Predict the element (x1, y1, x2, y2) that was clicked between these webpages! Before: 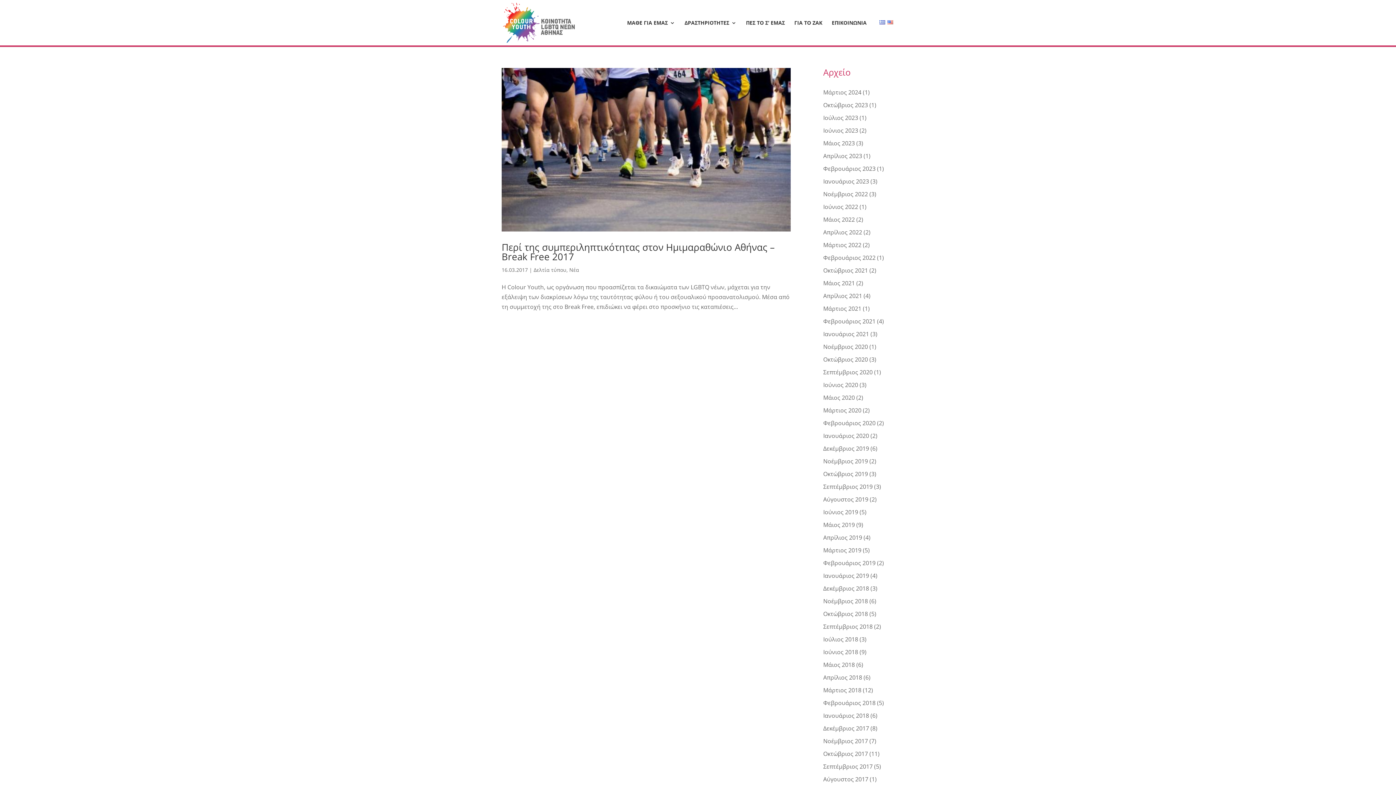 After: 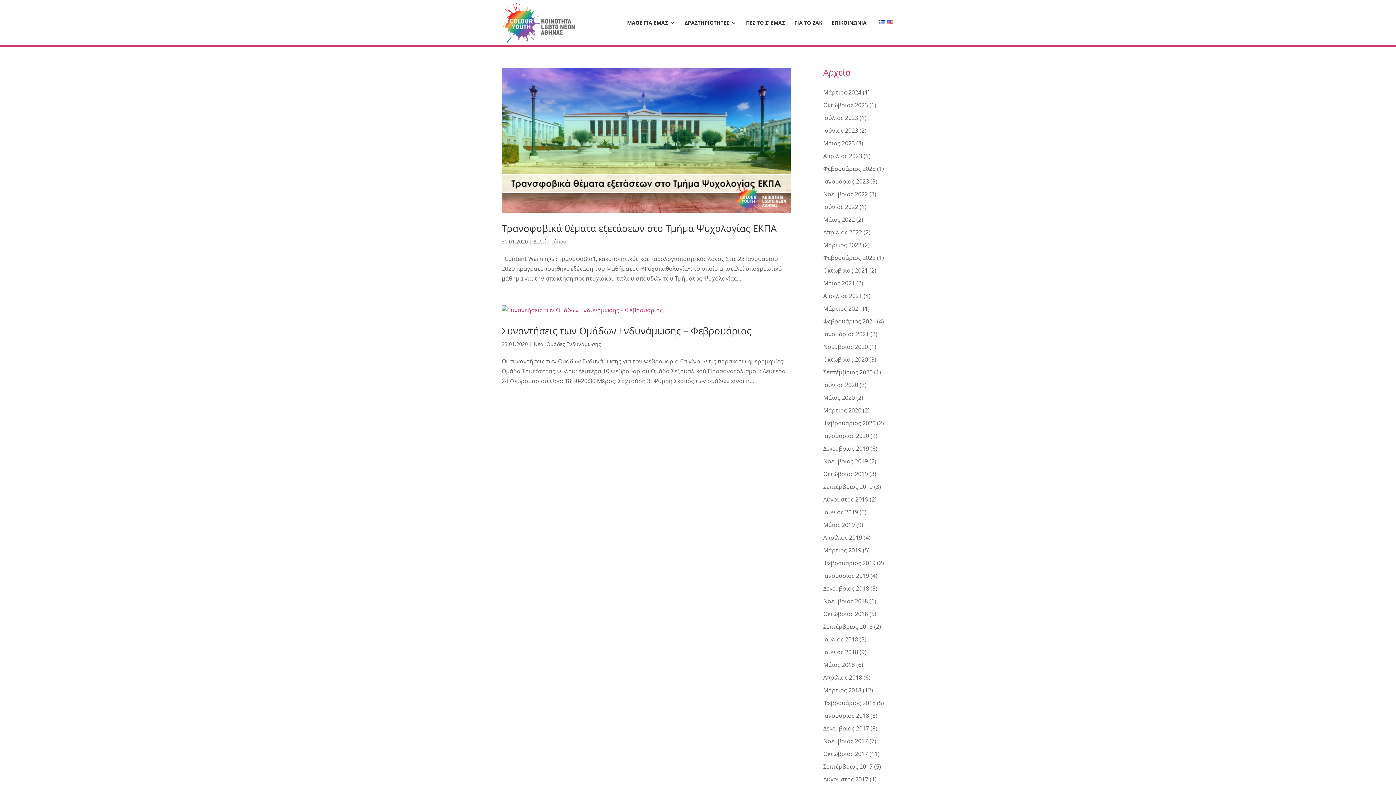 Action: bbox: (823, 432, 869, 440) label: Ιανουάριος 2020